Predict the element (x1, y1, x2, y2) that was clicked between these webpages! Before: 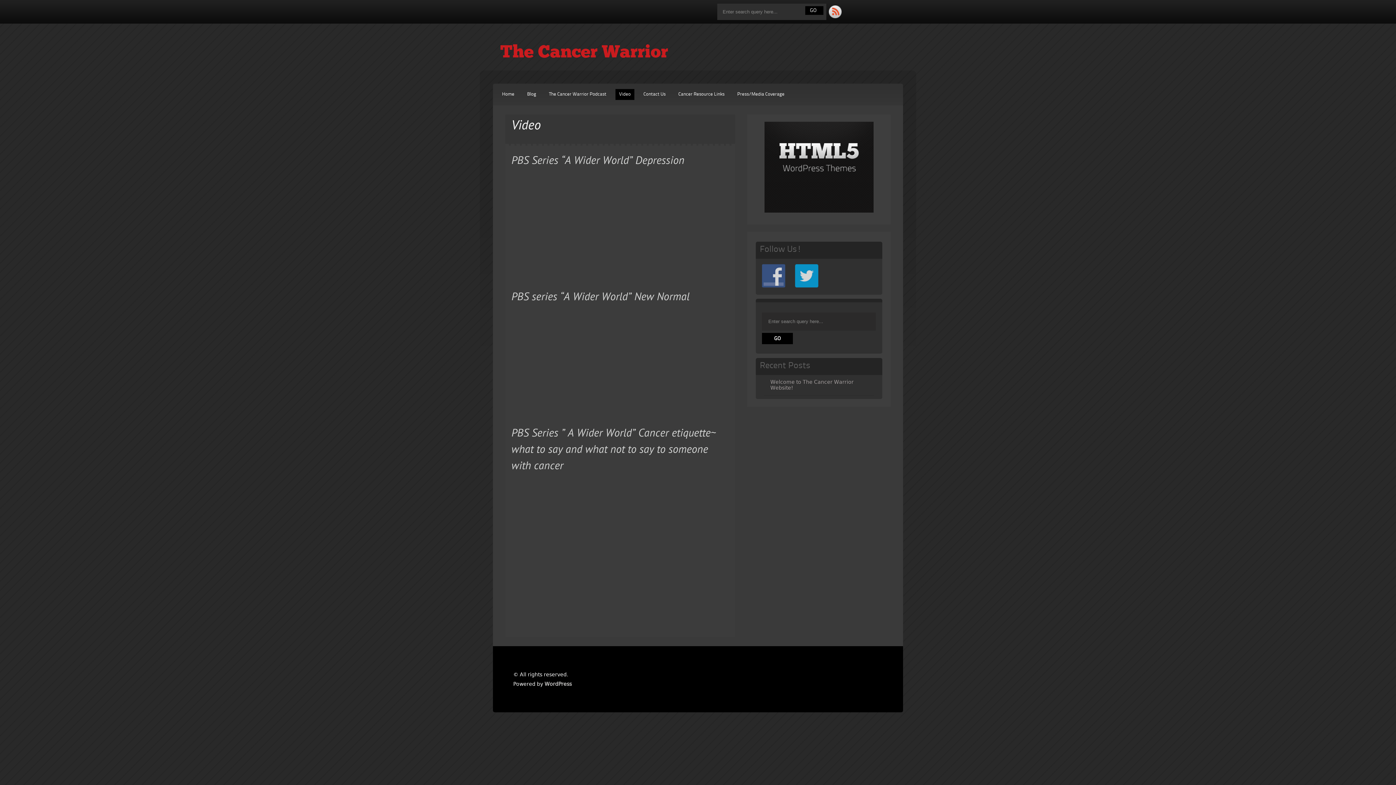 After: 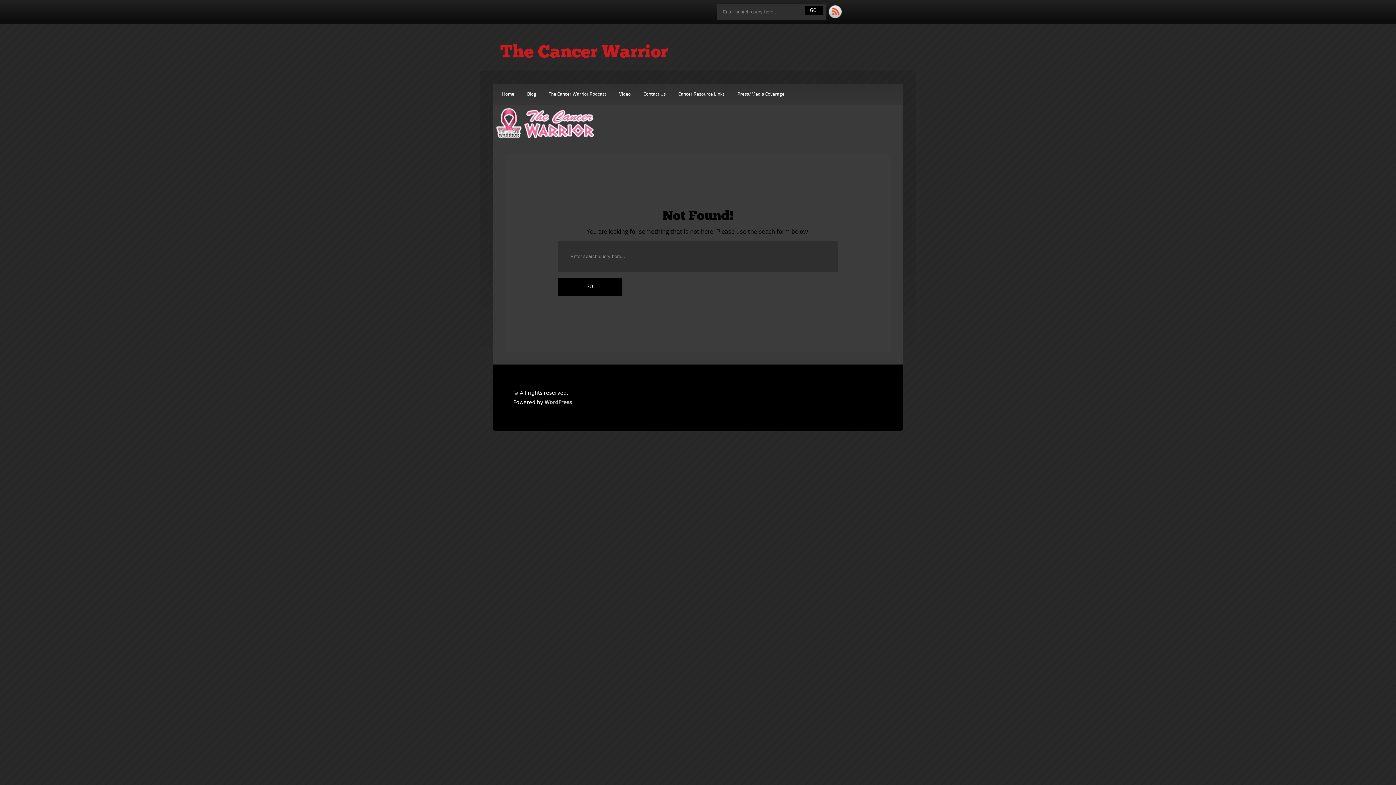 Action: label: Press/Media Coverage bbox: (733, 88, 788, 99)